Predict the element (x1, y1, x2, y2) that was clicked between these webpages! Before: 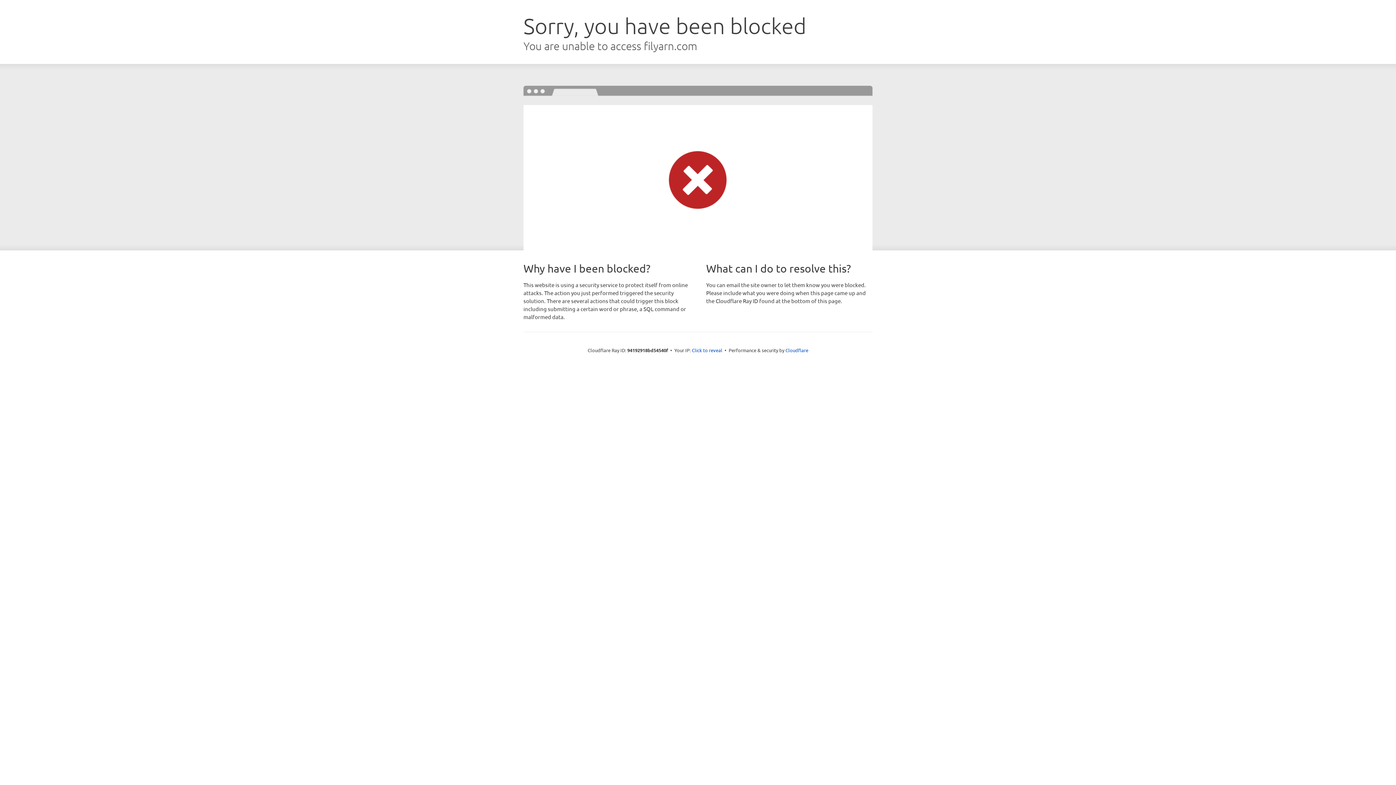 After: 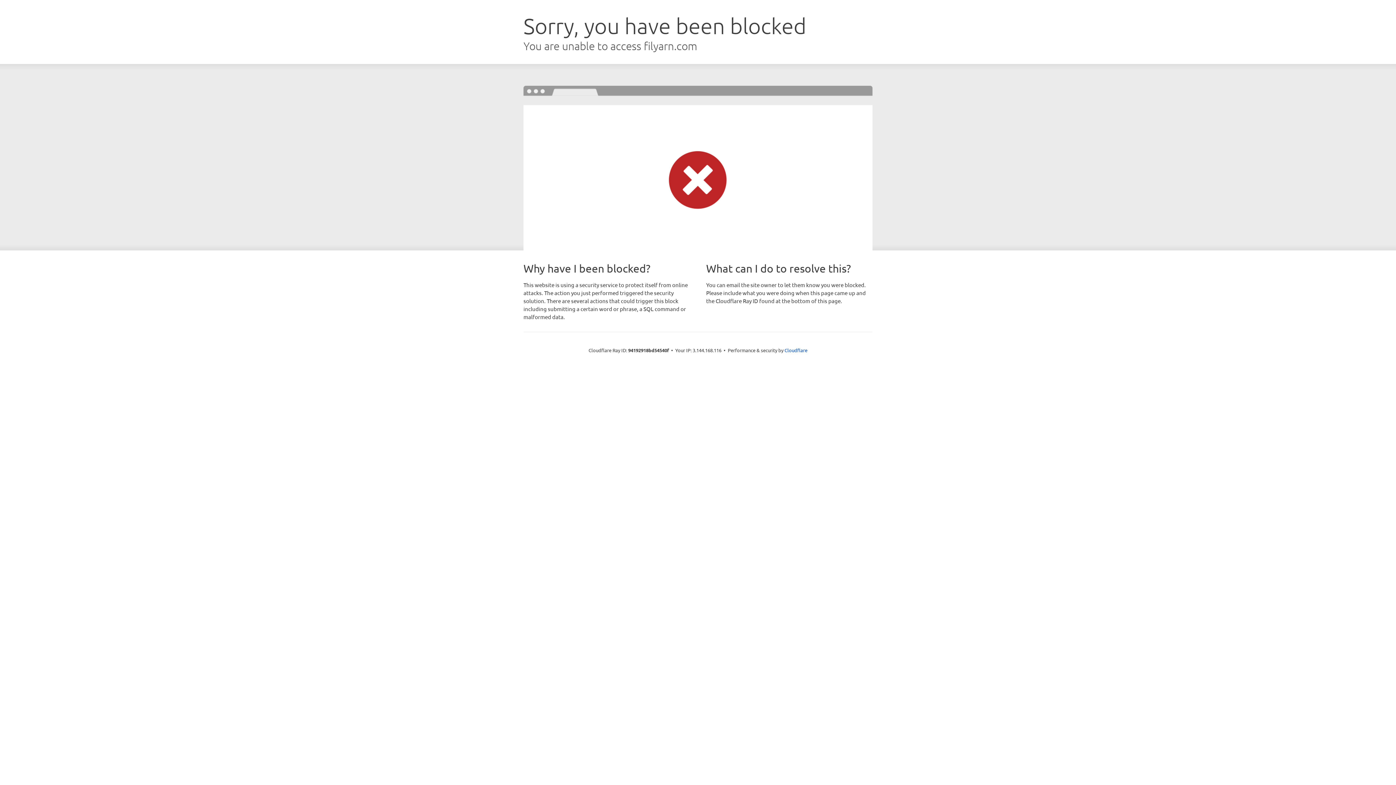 Action: bbox: (692, 346, 722, 353) label: Click to reveal